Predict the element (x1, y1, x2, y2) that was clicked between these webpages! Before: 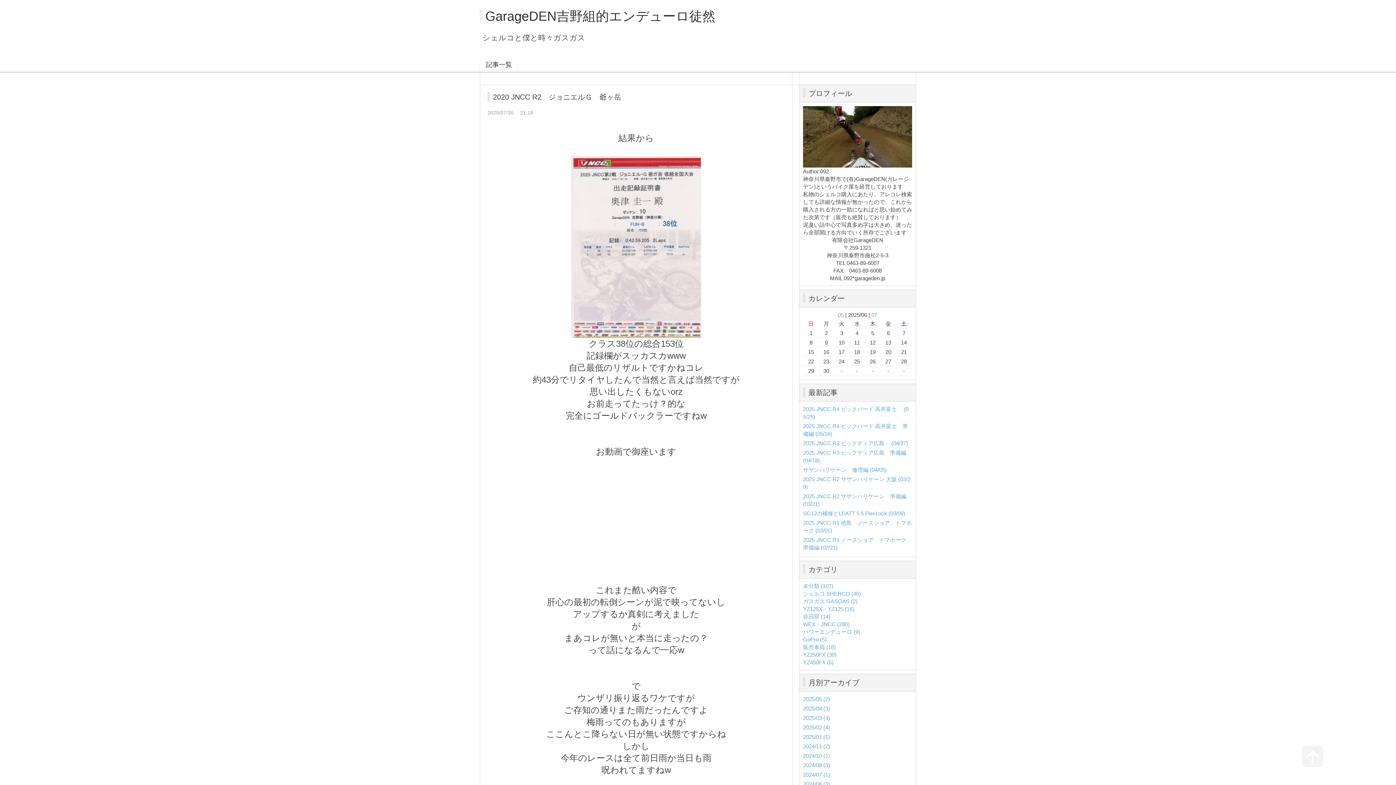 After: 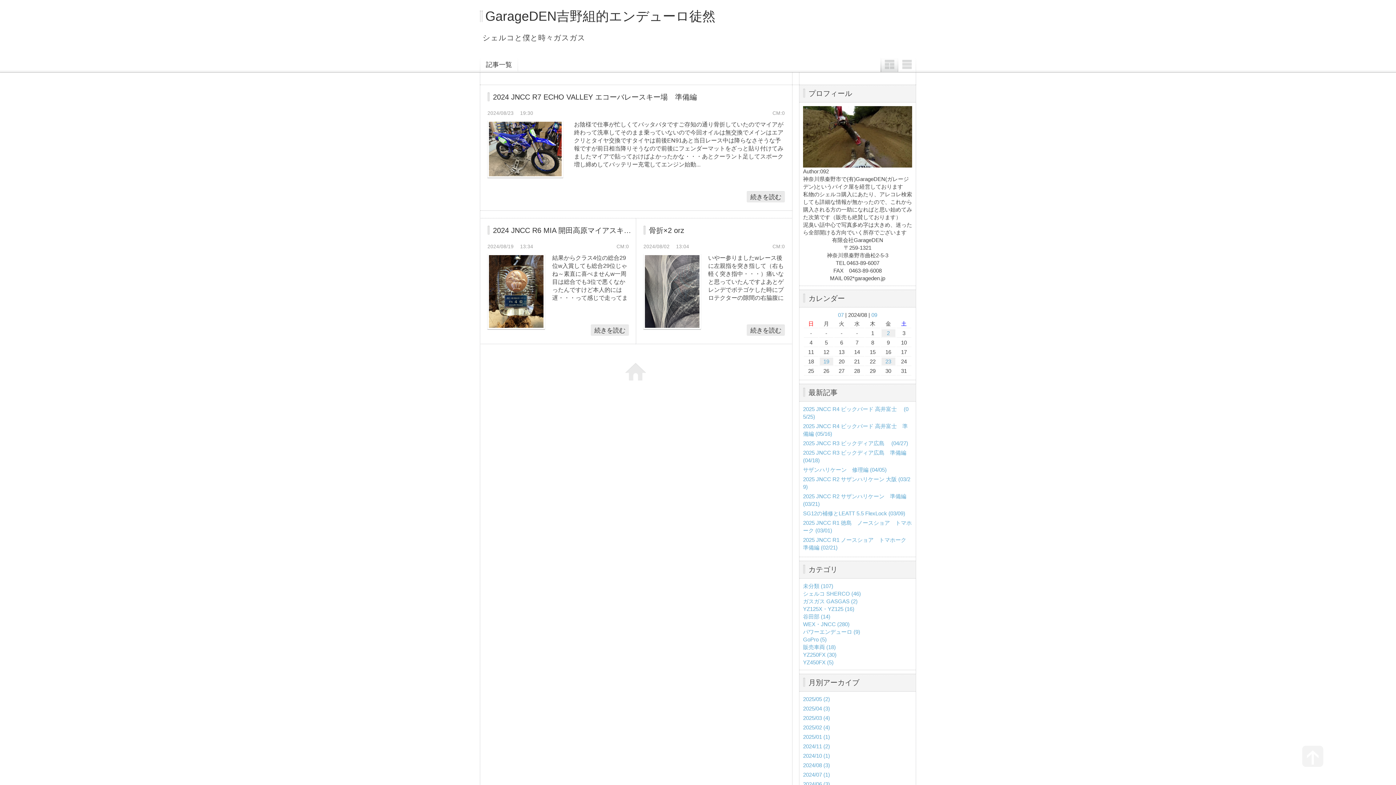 Action: label: 2024/08 (3) bbox: (803, 762, 830, 768)